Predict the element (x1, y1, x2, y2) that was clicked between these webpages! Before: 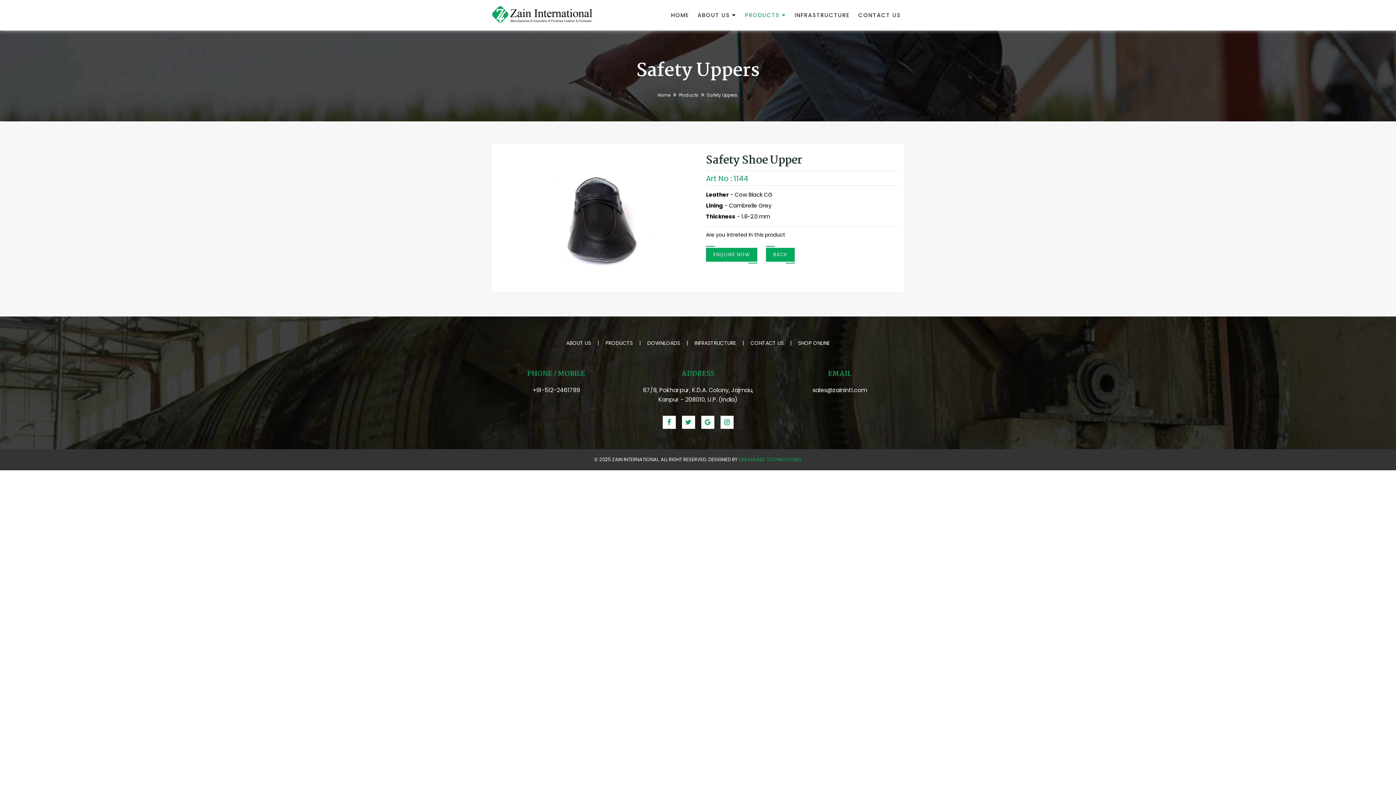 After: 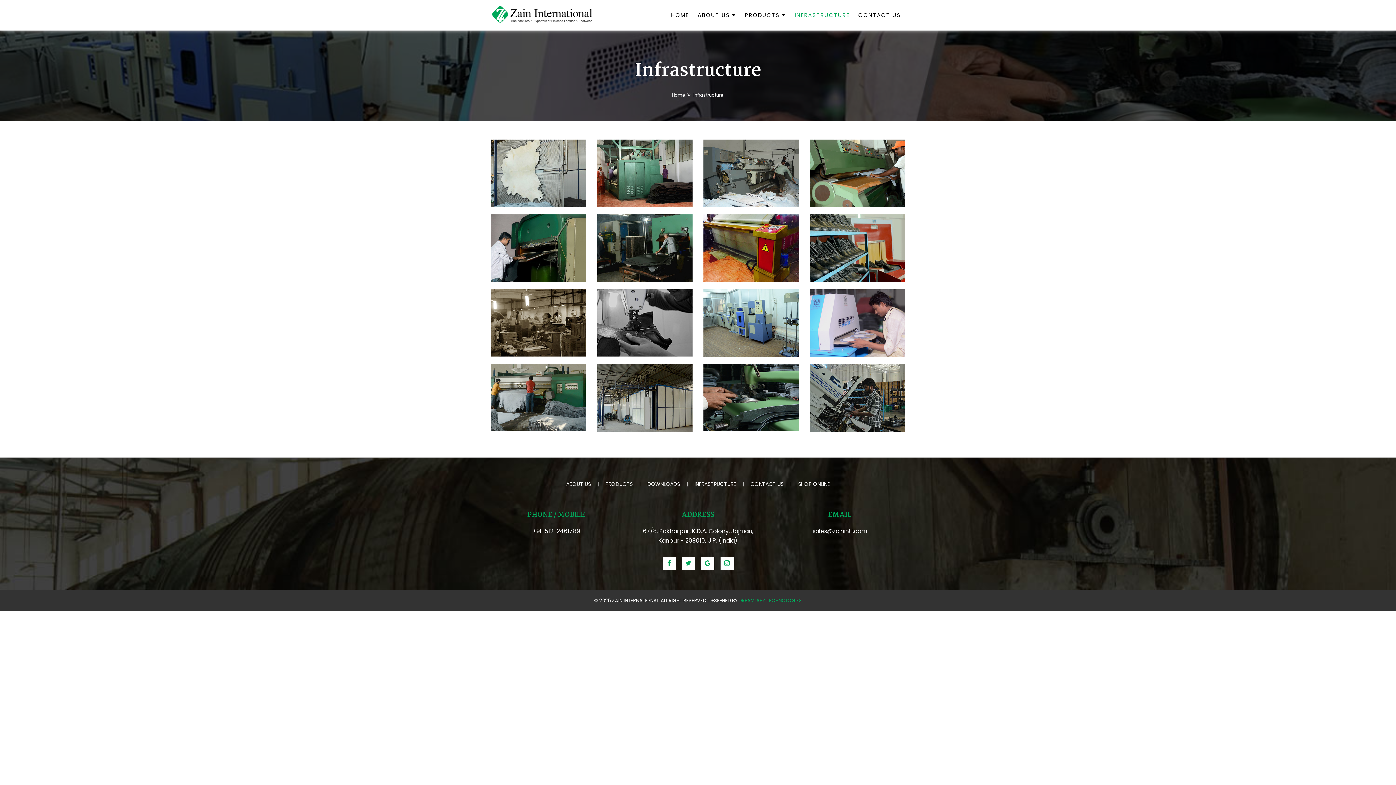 Action: label: INFRASTRUCTURE bbox: (694, 339, 736, 347)